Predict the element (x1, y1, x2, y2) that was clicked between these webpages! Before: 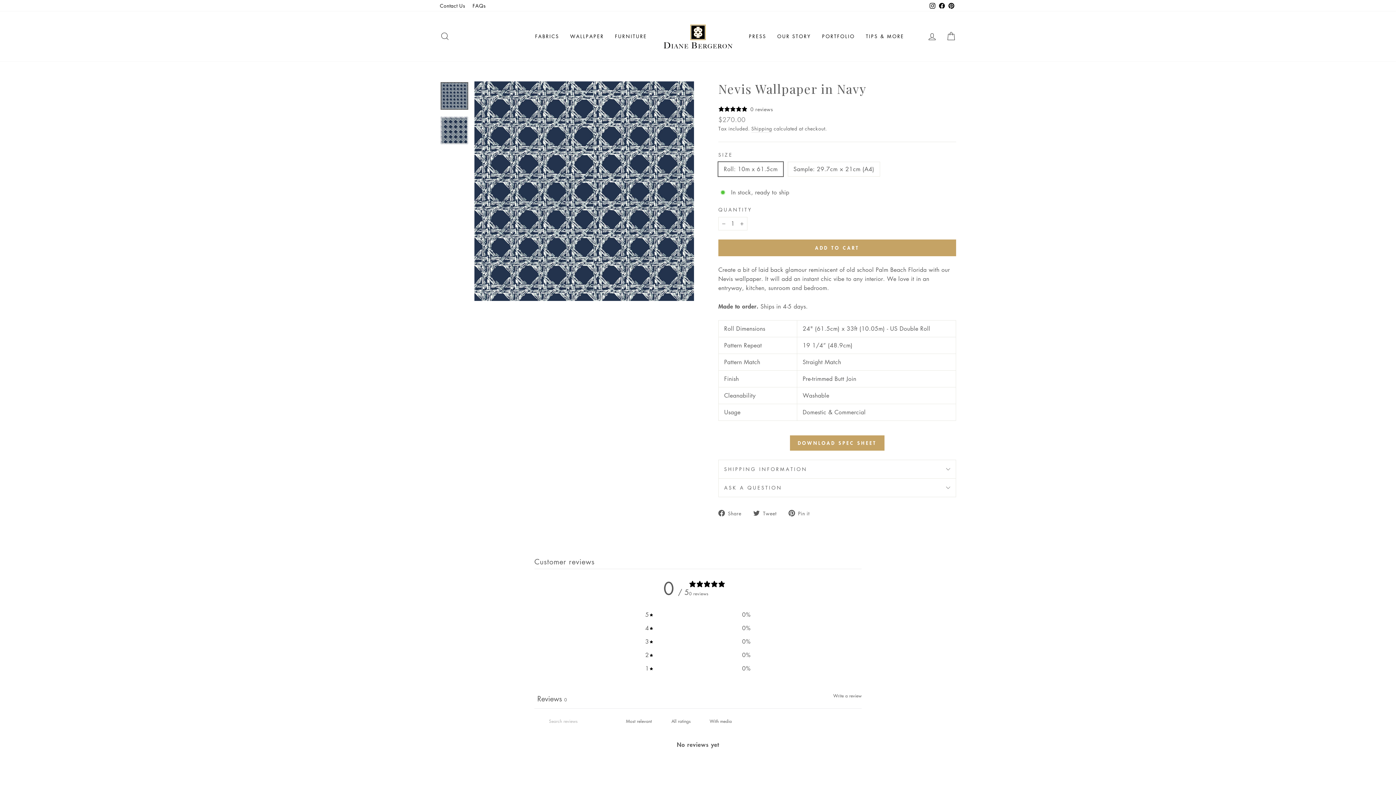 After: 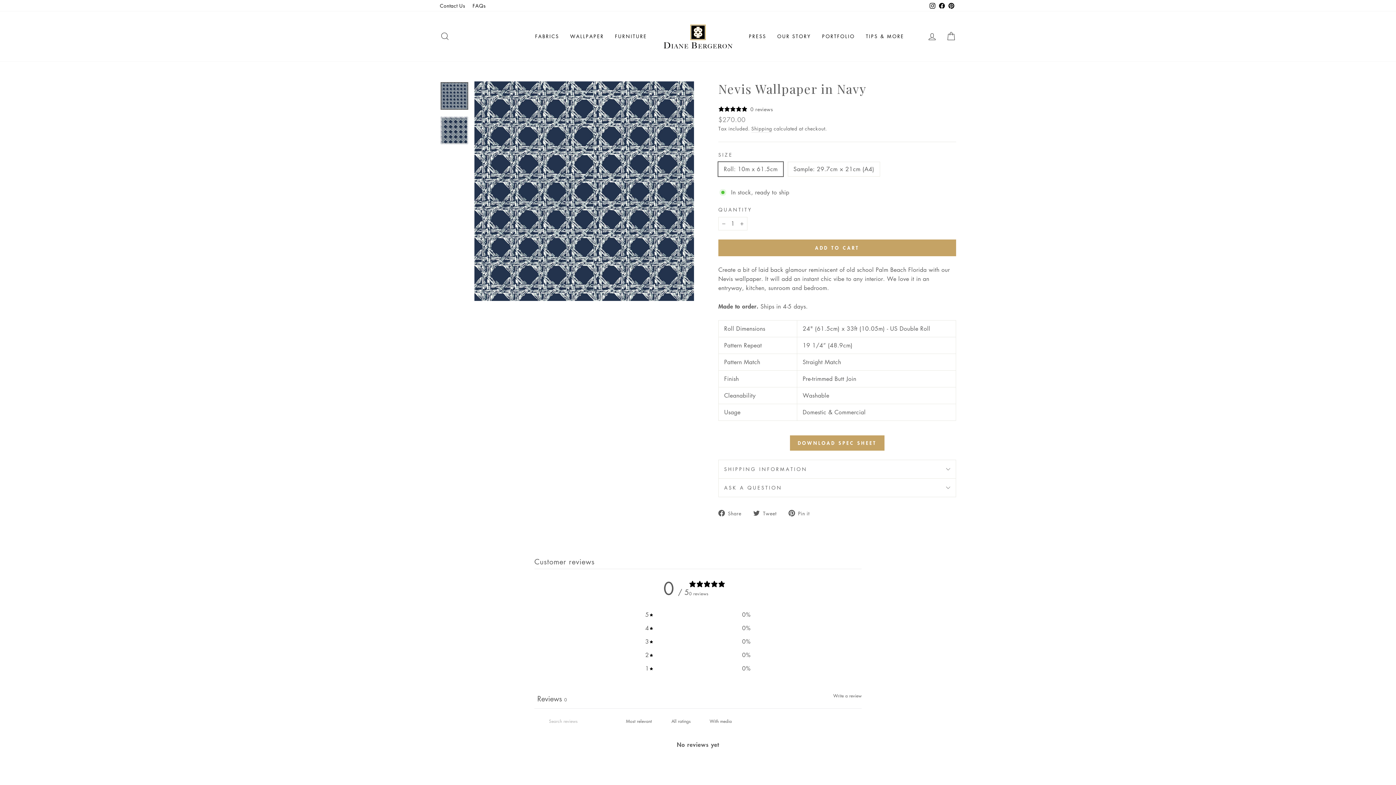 Action: bbox: (753, 508, 782, 517) label:  Tweet
Tweet on Twitter